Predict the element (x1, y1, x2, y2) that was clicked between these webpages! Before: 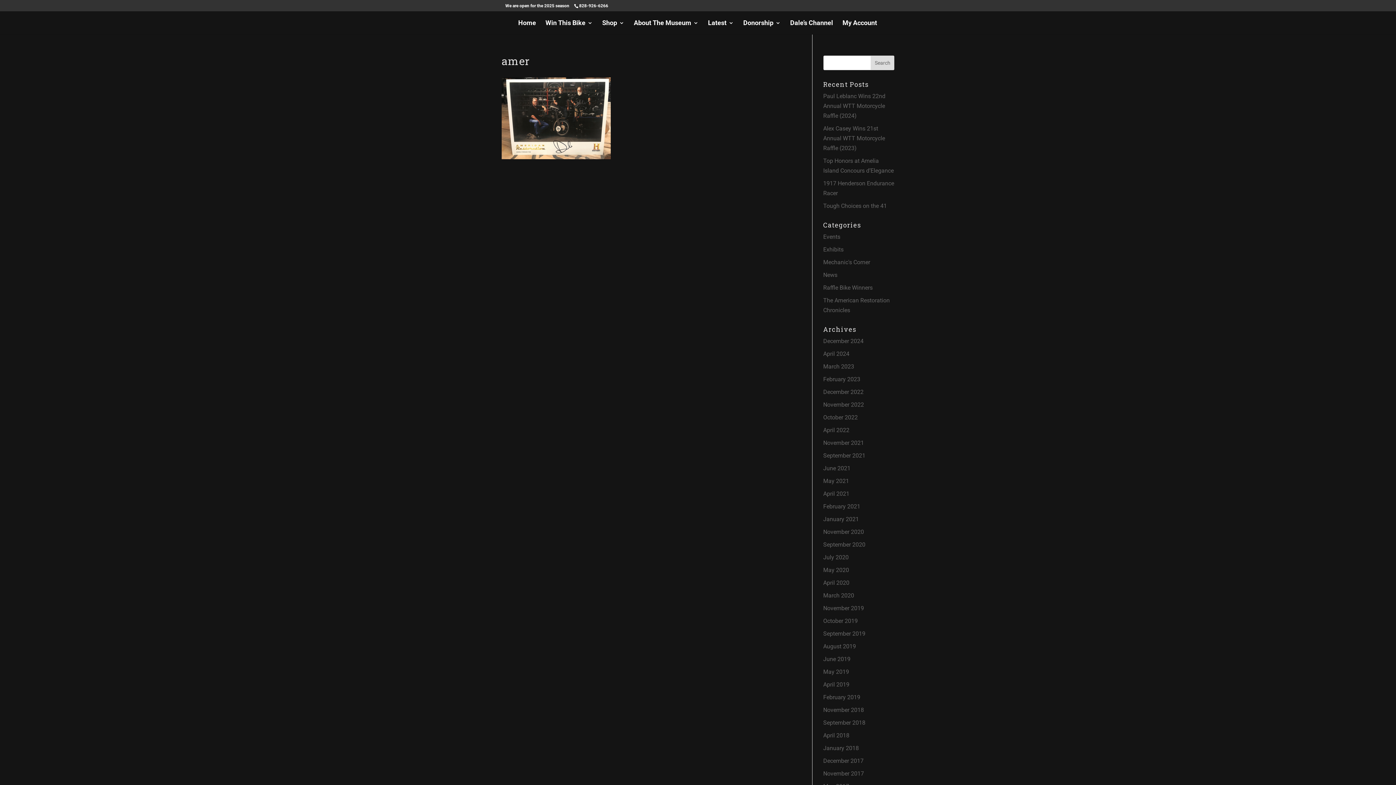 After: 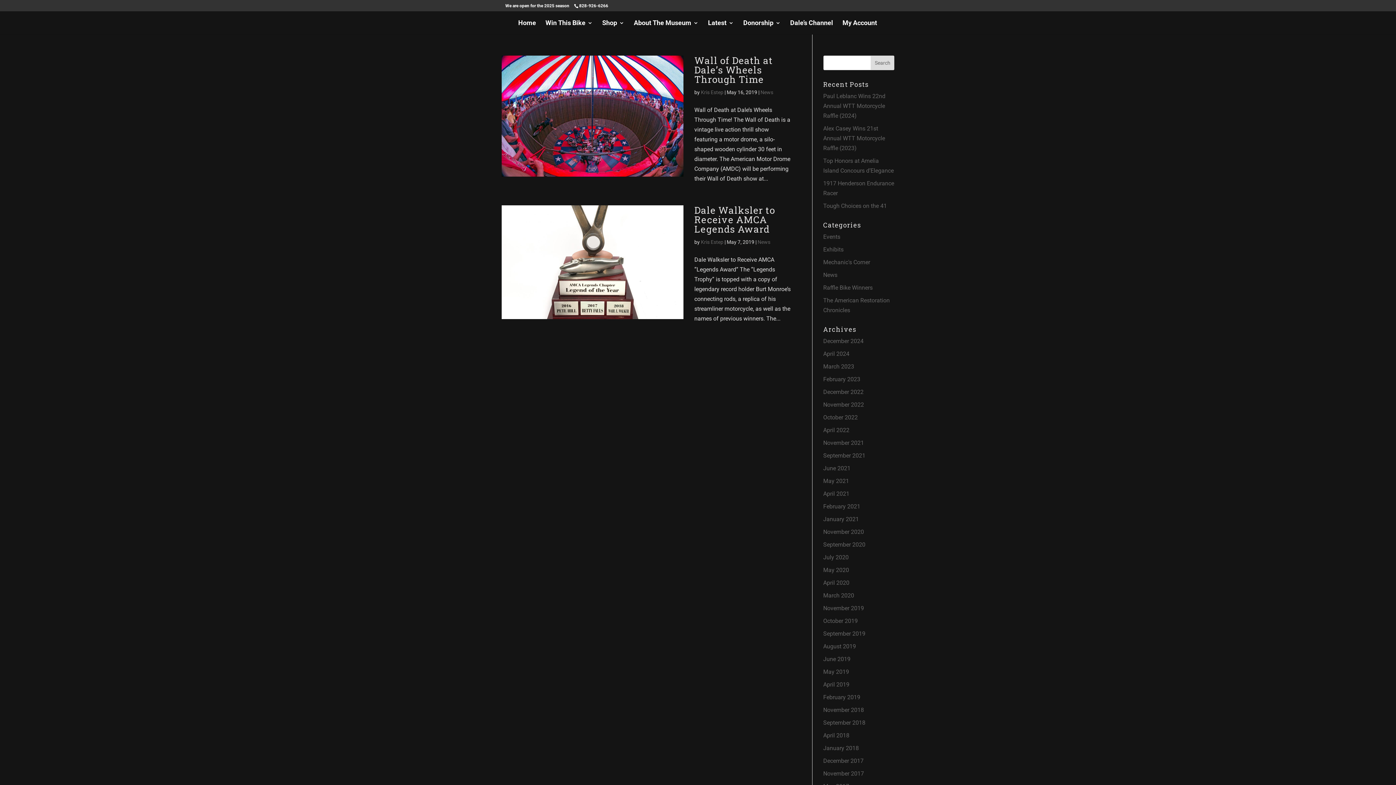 Action: label: May 2019 bbox: (823, 668, 849, 675)